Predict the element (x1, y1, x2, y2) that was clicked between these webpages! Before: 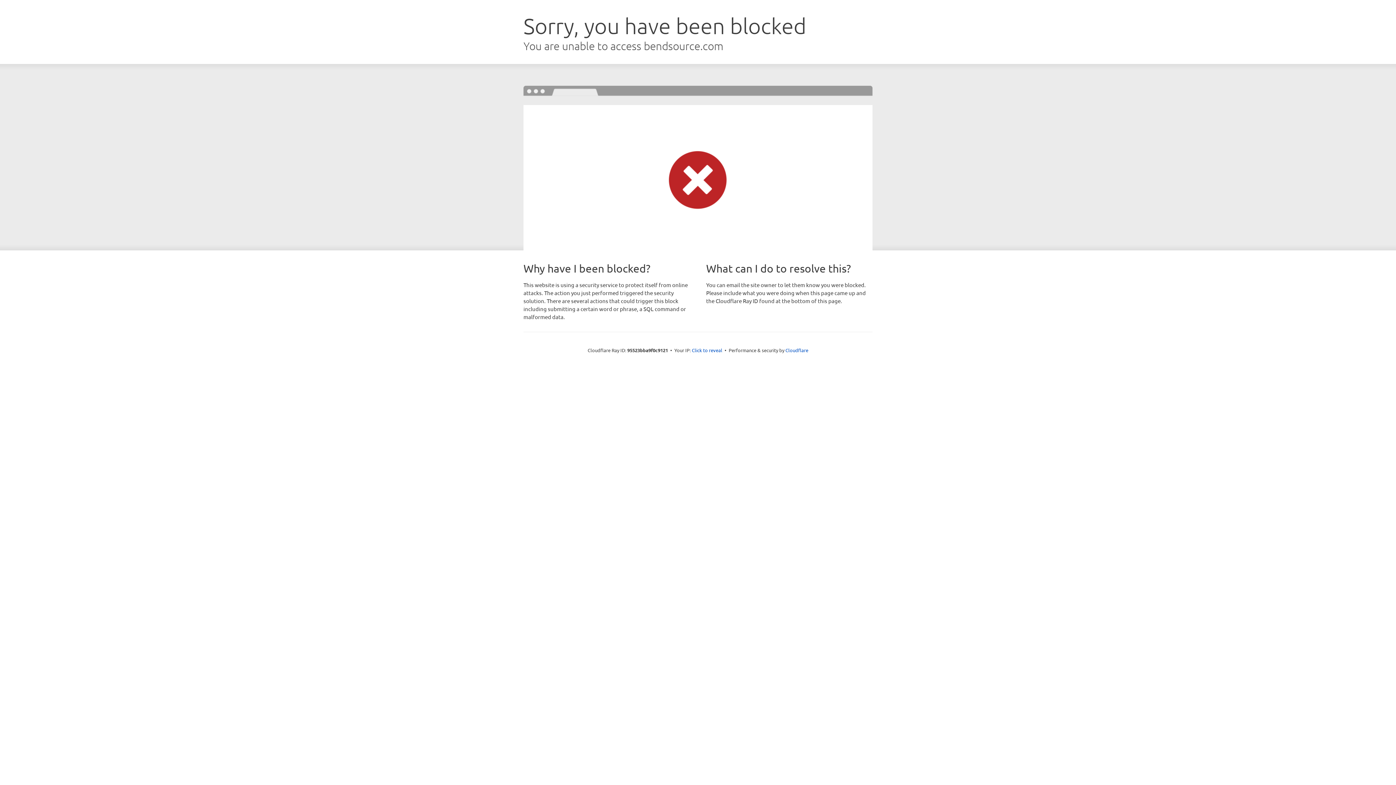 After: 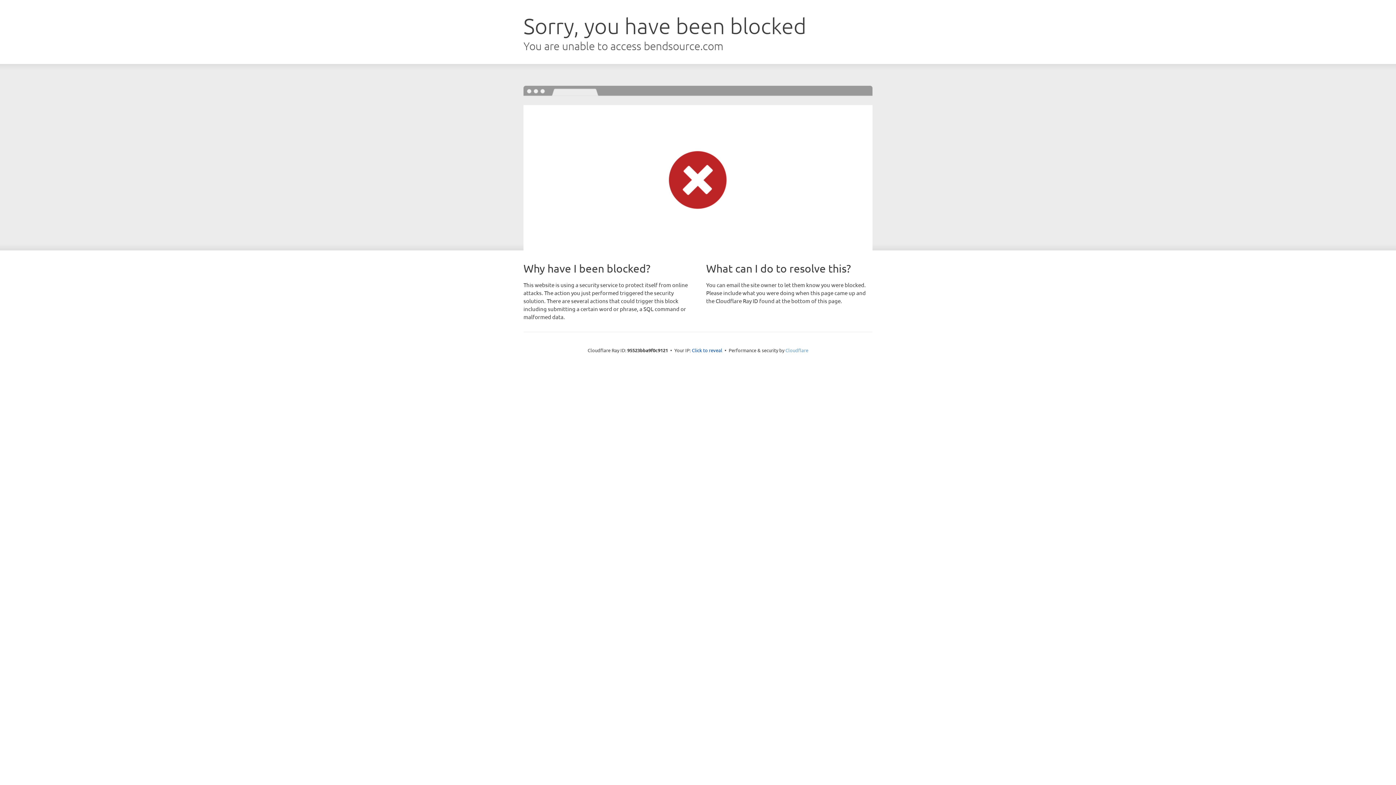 Action: label: Cloudflare bbox: (785, 347, 808, 353)